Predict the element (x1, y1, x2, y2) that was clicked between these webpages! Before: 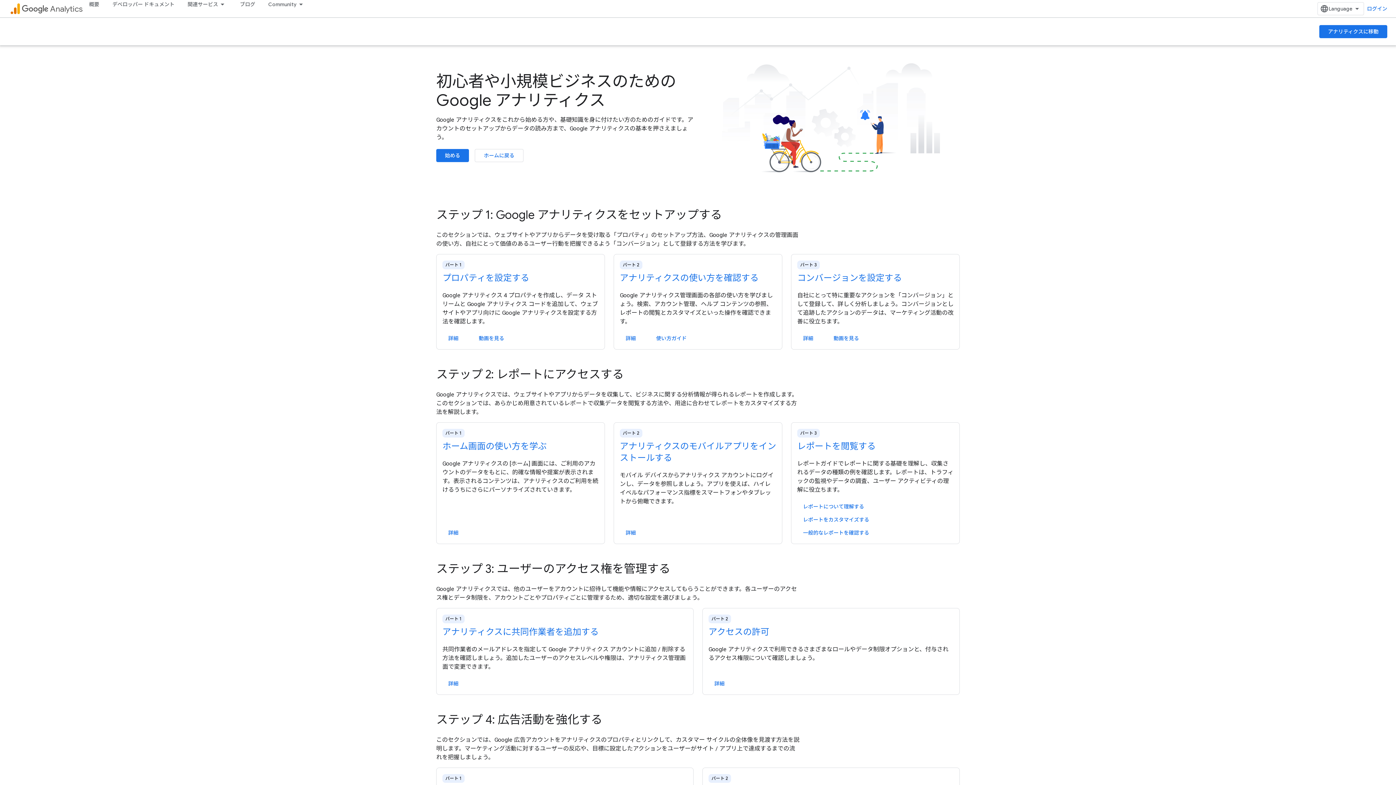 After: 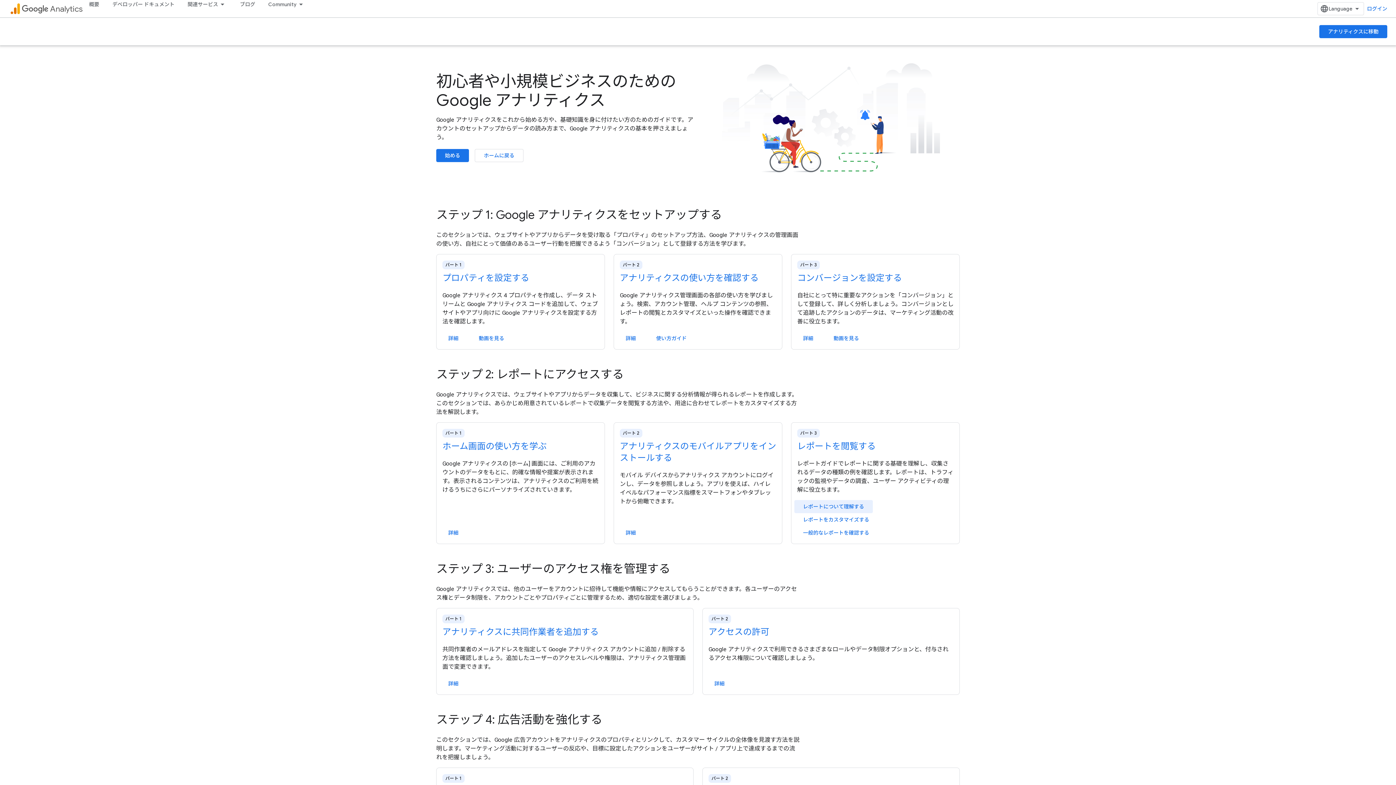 Action: bbox: (794, 500, 873, 513) label: レポートについて理解する